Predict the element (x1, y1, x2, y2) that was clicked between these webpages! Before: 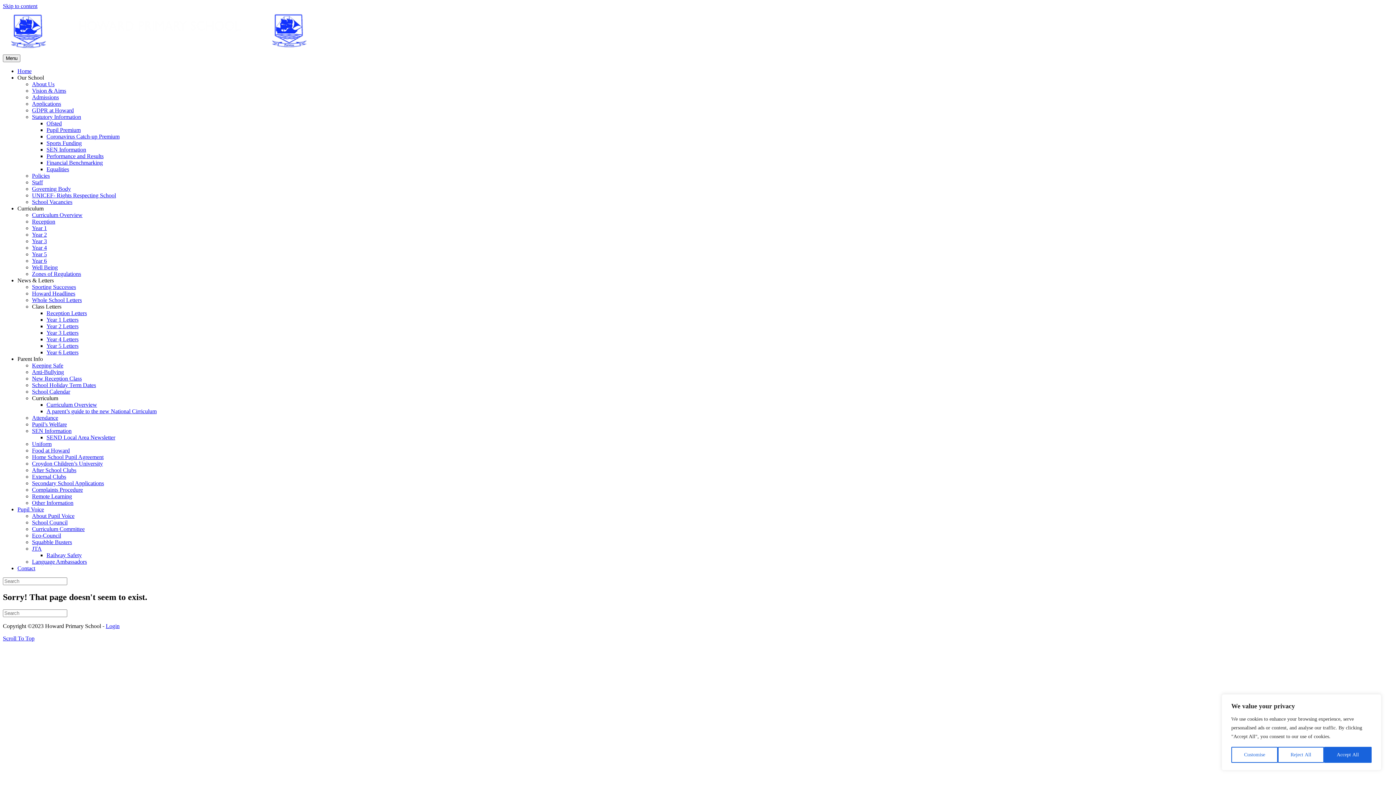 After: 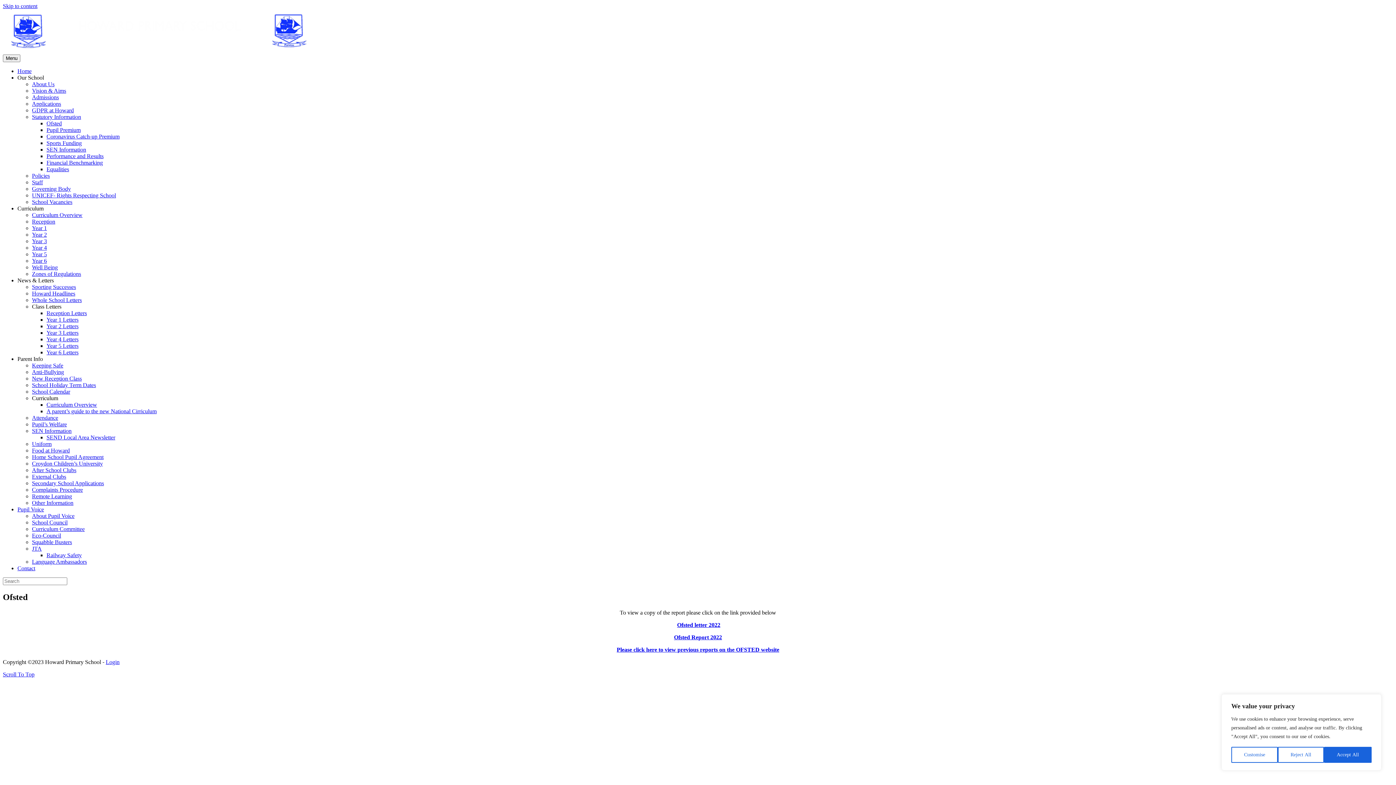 Action: bbox: (46, 120, 61, 126) label: Ofsted